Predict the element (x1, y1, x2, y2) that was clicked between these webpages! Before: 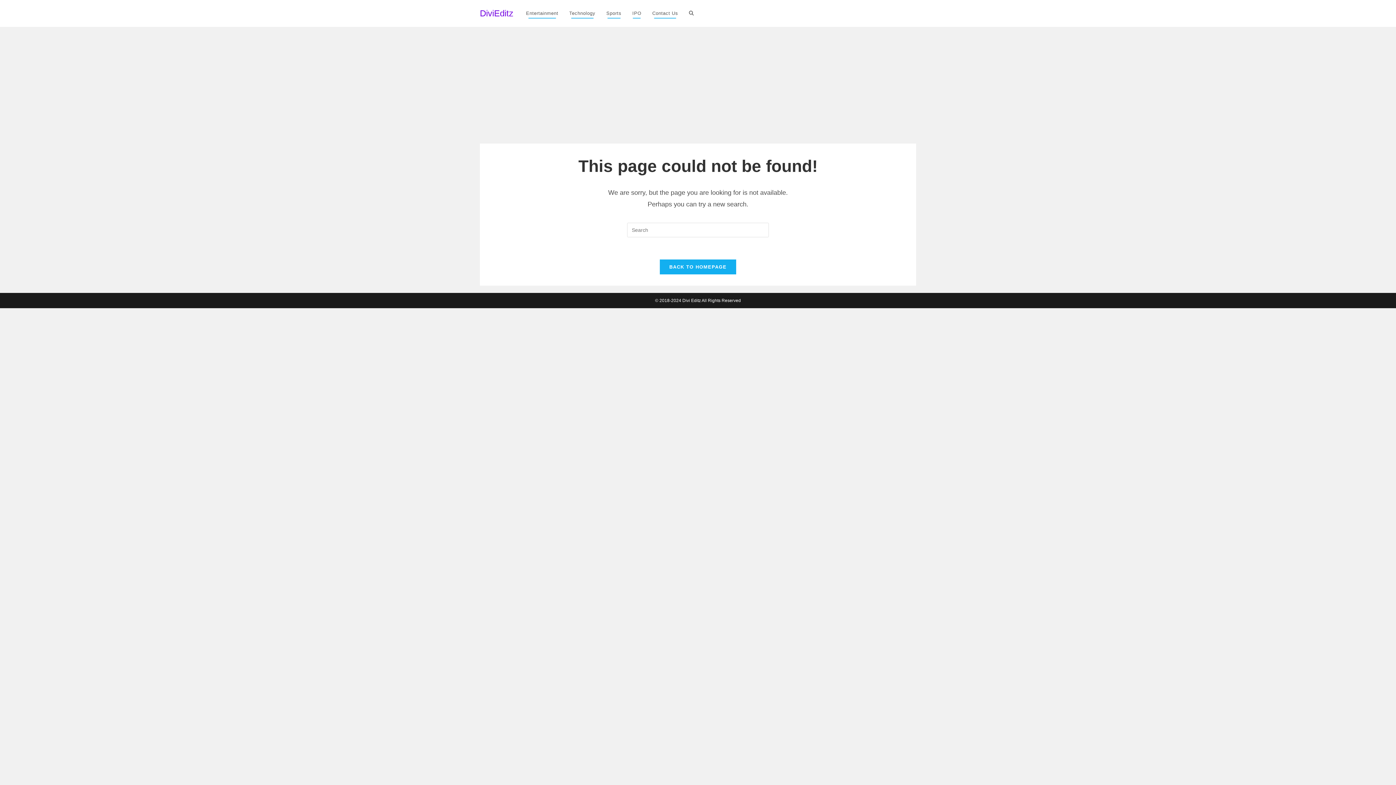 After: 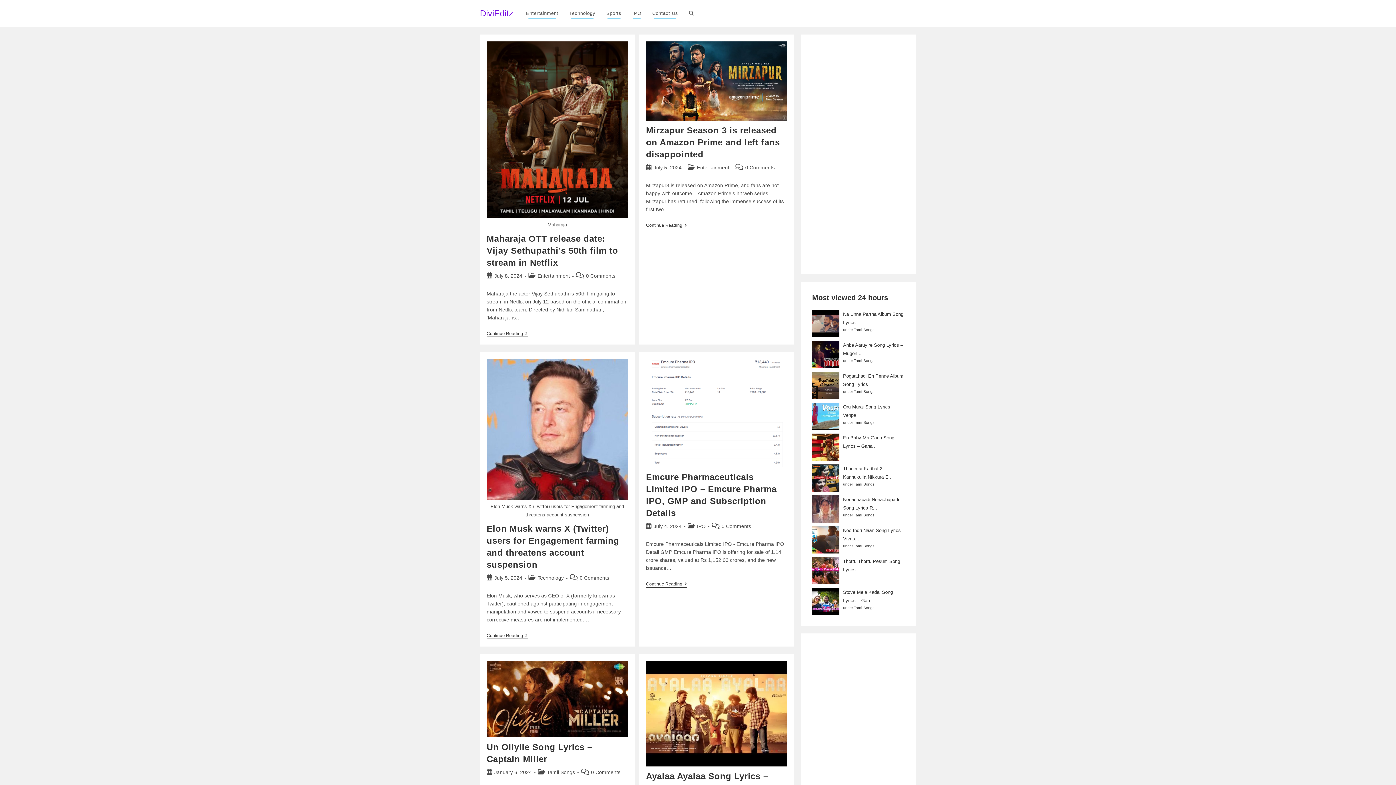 Action: bbox: (659, 259, 736, 274) label: BACK TO HOMEPAGE